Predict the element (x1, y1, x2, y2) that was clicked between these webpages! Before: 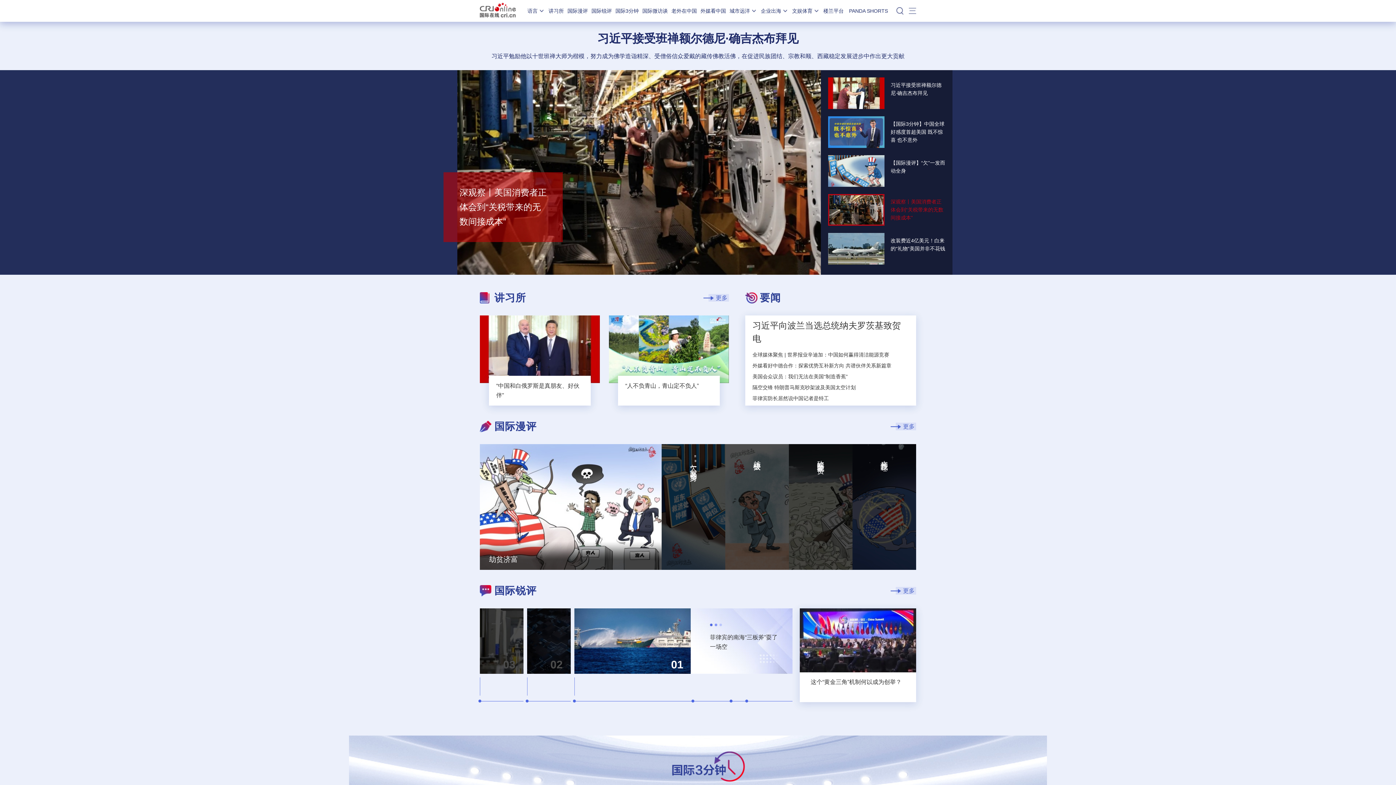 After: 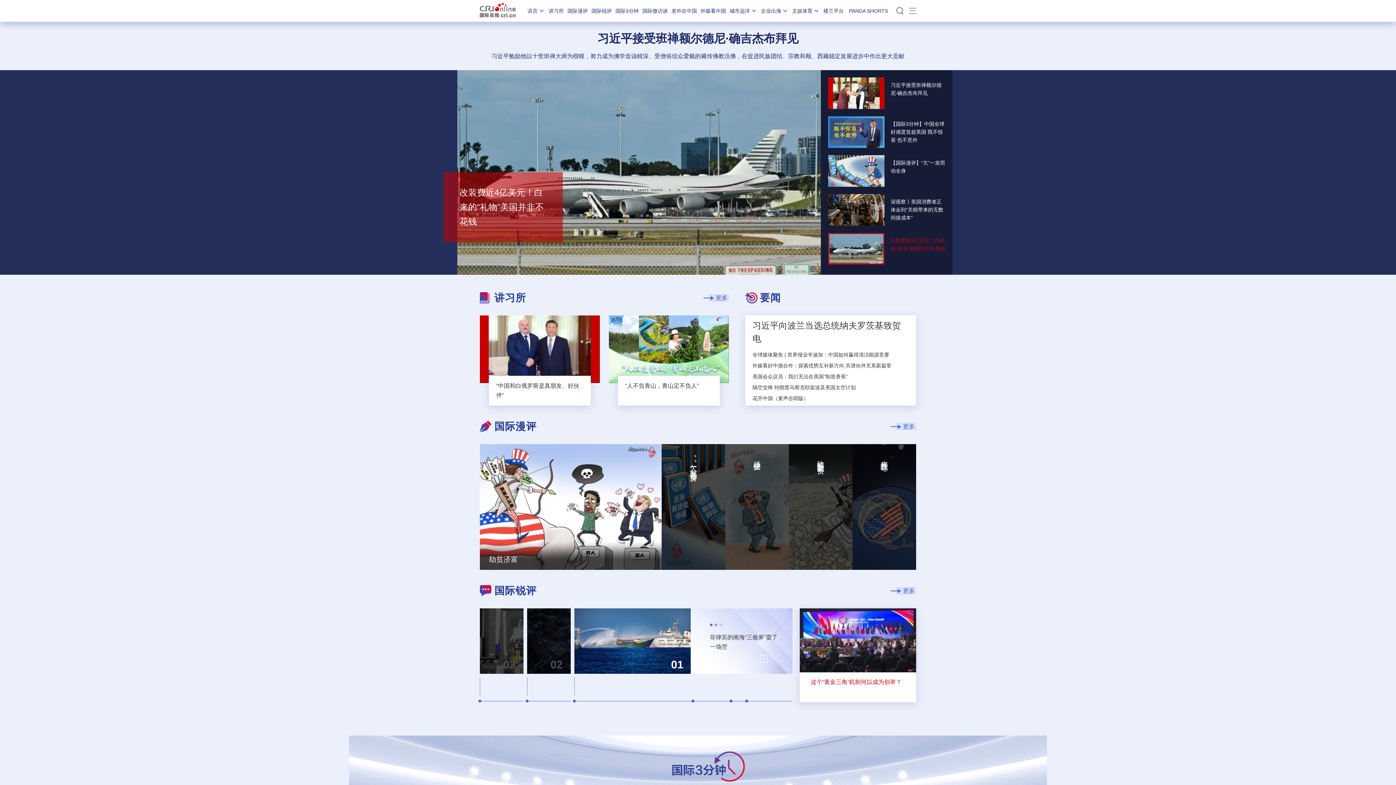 Action: bbox: (810, 679, 901, 685) label: 这个“黄金三角”机制何以成为创举？